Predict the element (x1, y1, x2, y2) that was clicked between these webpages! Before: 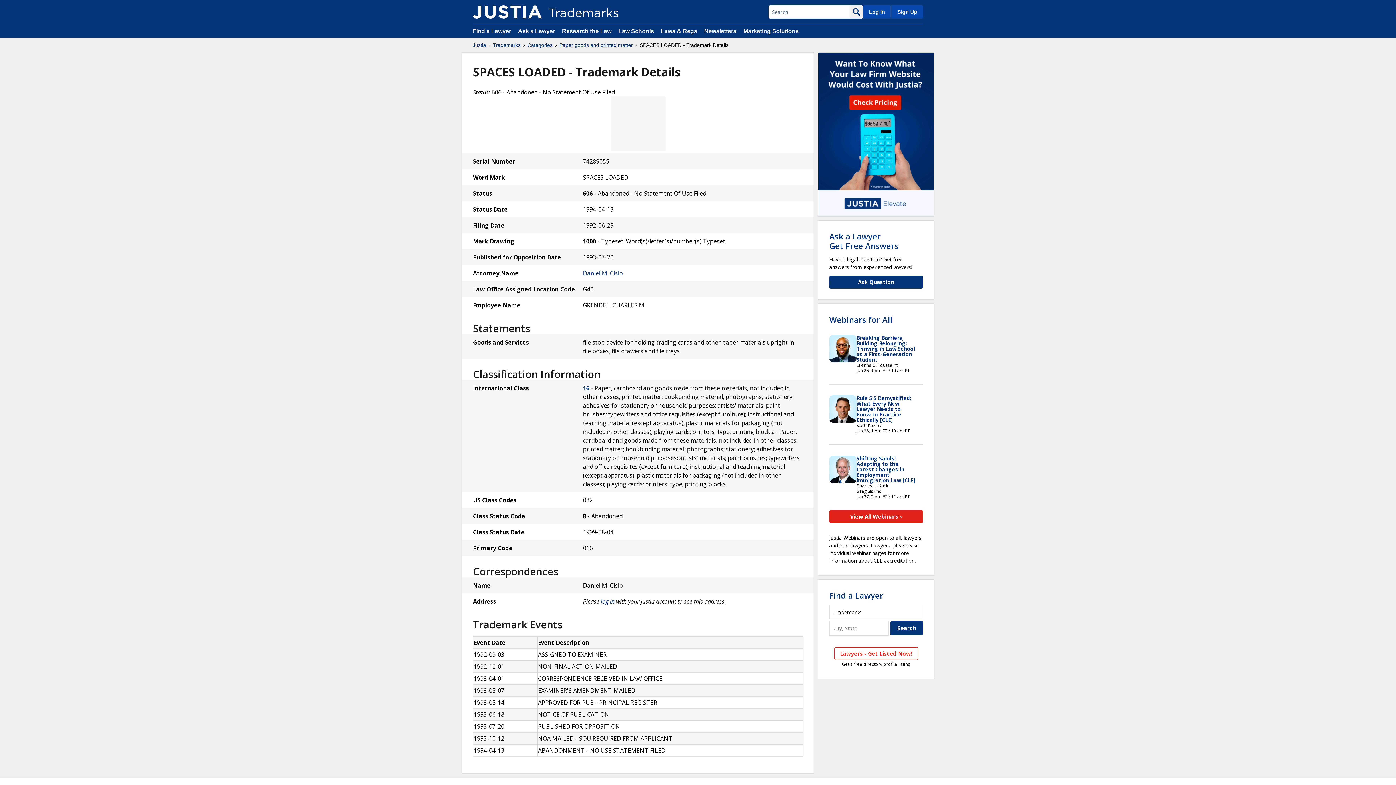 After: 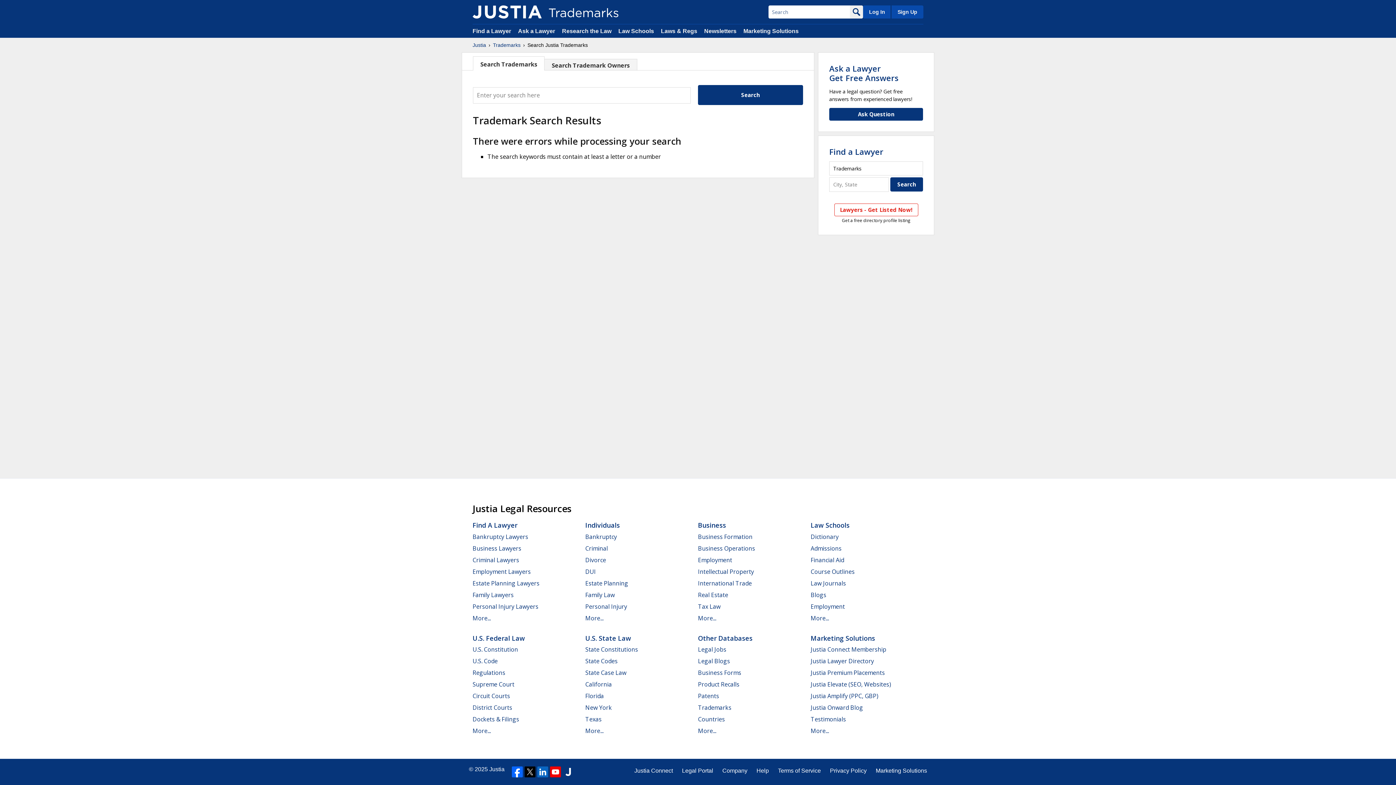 Action: bbox: (850, 5, 863, 18)